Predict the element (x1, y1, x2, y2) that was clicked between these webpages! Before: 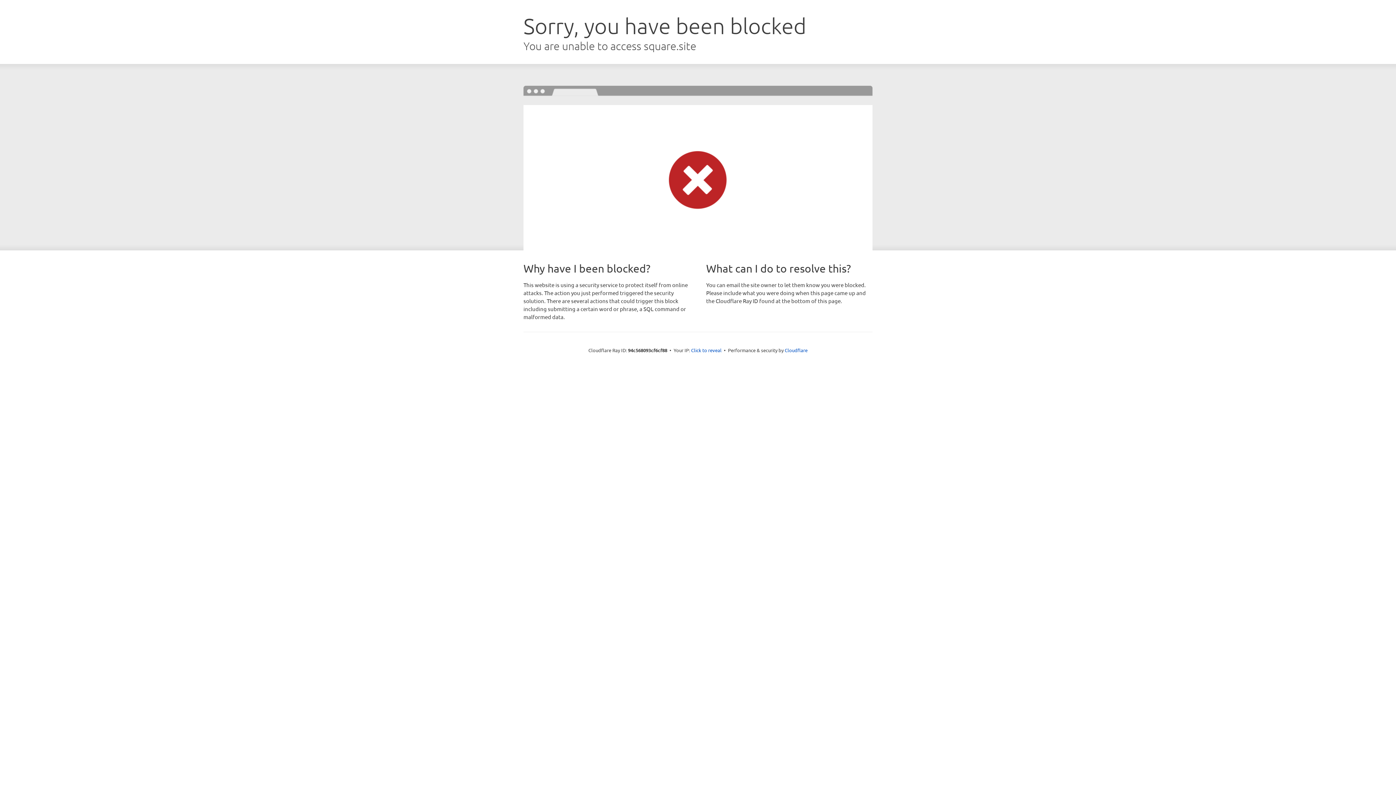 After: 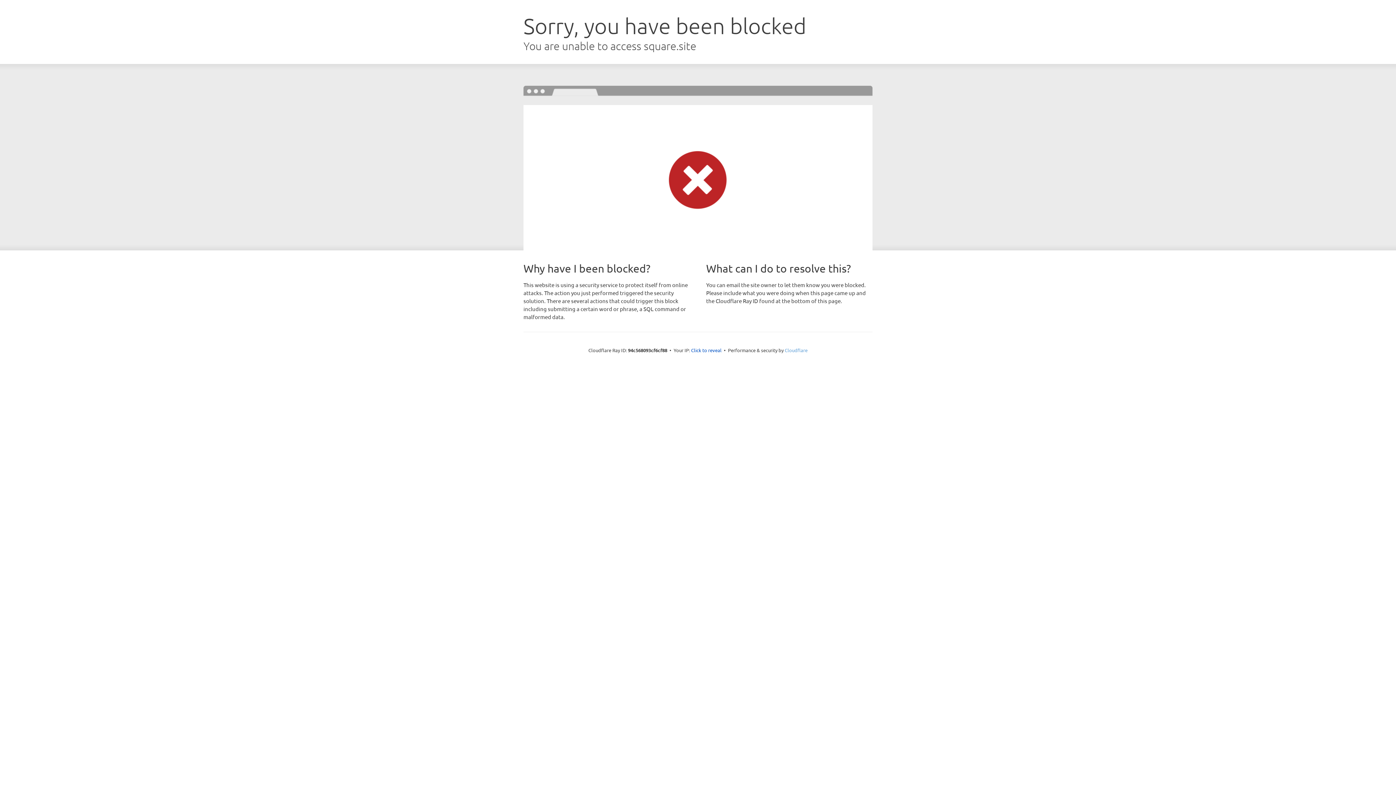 Action: bbox: (784, 347, 807, 353) label: Cloudflare